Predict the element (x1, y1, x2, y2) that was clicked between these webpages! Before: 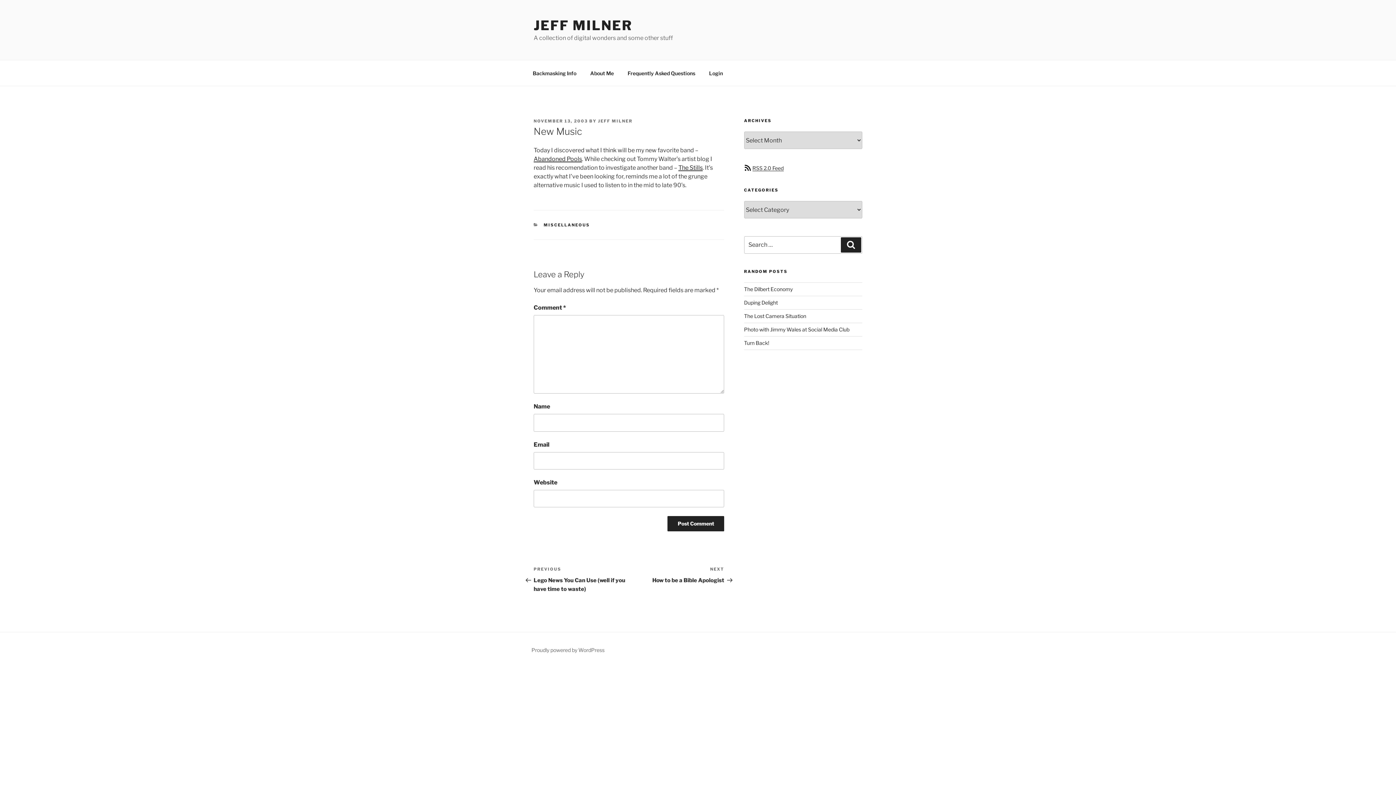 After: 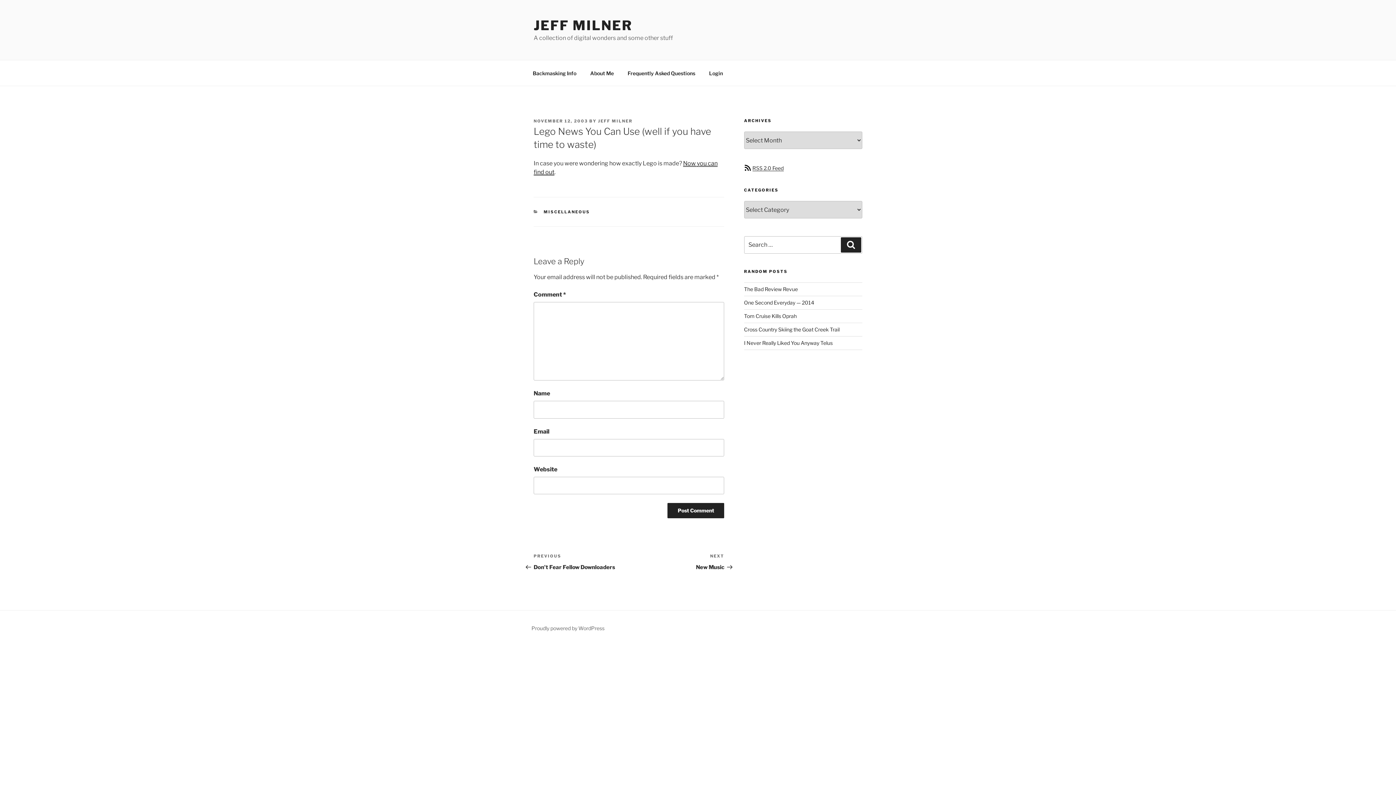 Action: bbox: (533, 566, 629, 592) label: Previous Post
PREVIOUS
Lego News You Can Use (well if you have time to waste)